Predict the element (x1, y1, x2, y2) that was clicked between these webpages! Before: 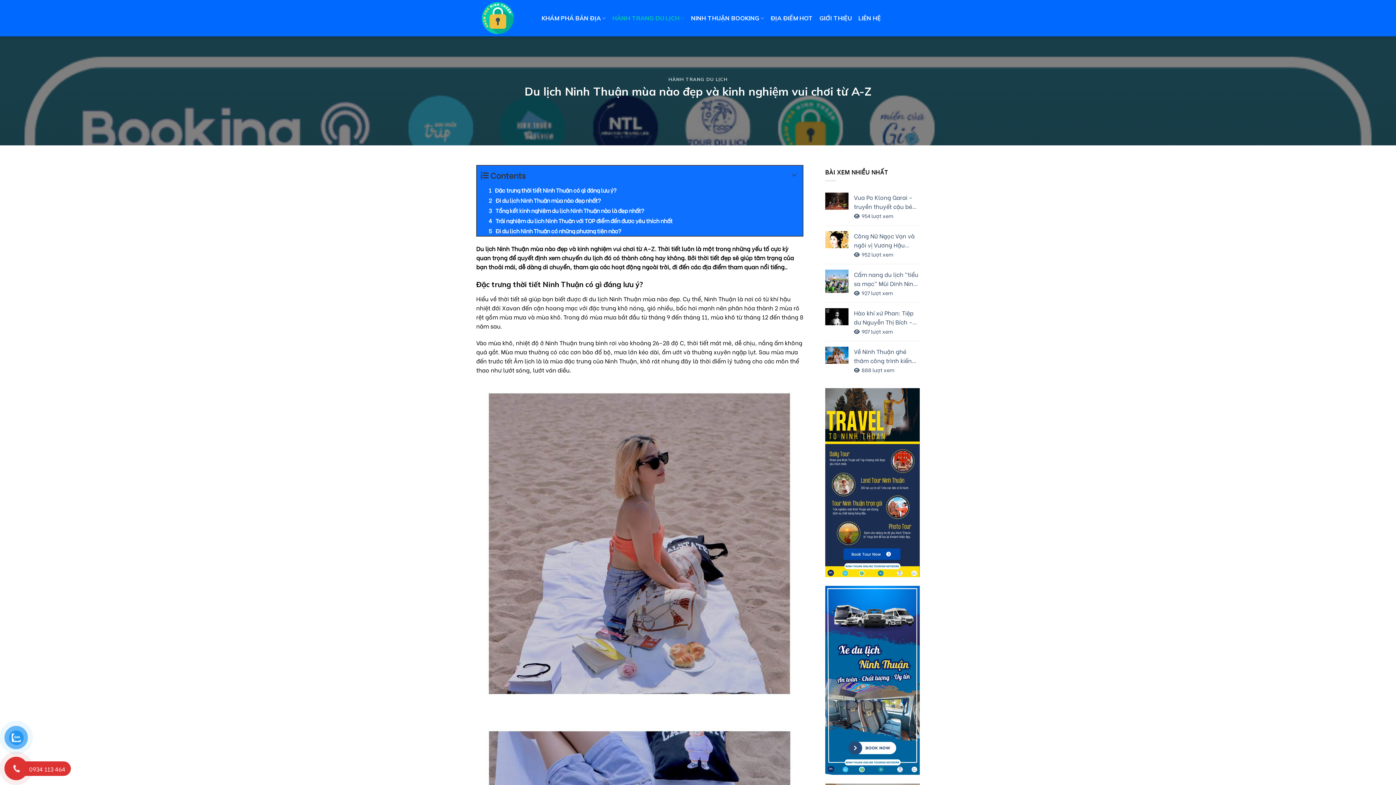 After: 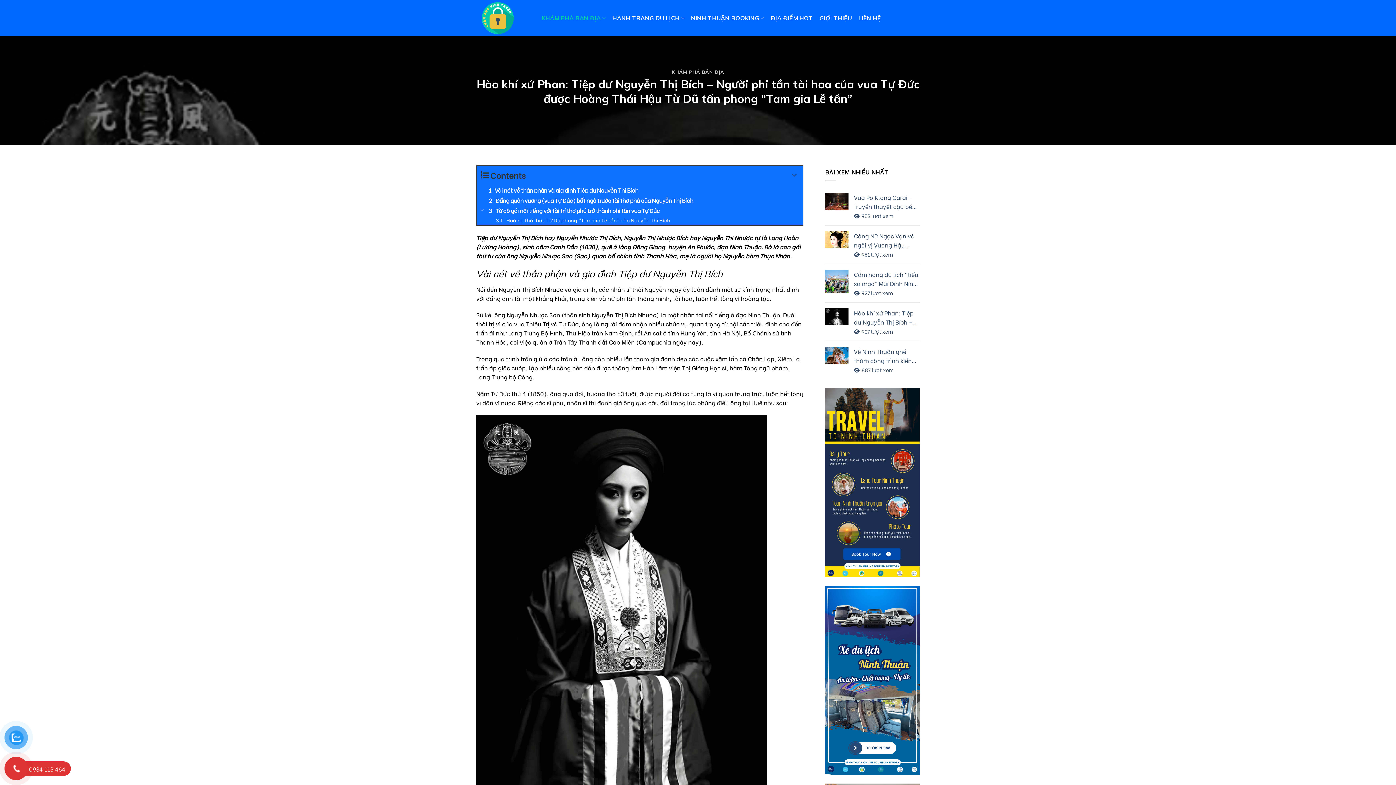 Action: label: Hào khí xứ Phan: Tiệp dư Nguyễn Thị Bích – Người phi tần tài hoa của vua Tự Đức được Hoàng Thái Hậu Từ Dũ tấn phong “Tam gia Lễ tần”

907 lượt xem bbox: (854, 308, 920, 335)